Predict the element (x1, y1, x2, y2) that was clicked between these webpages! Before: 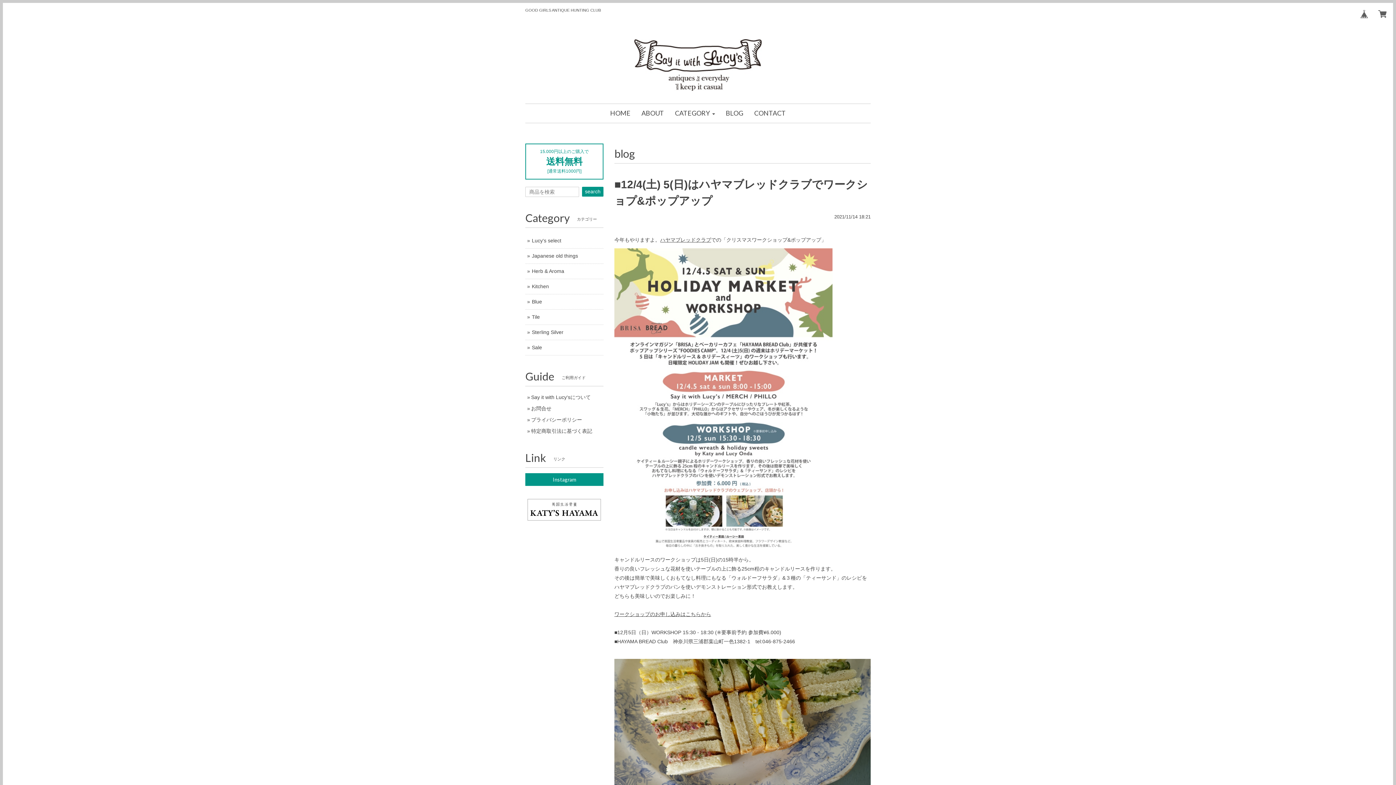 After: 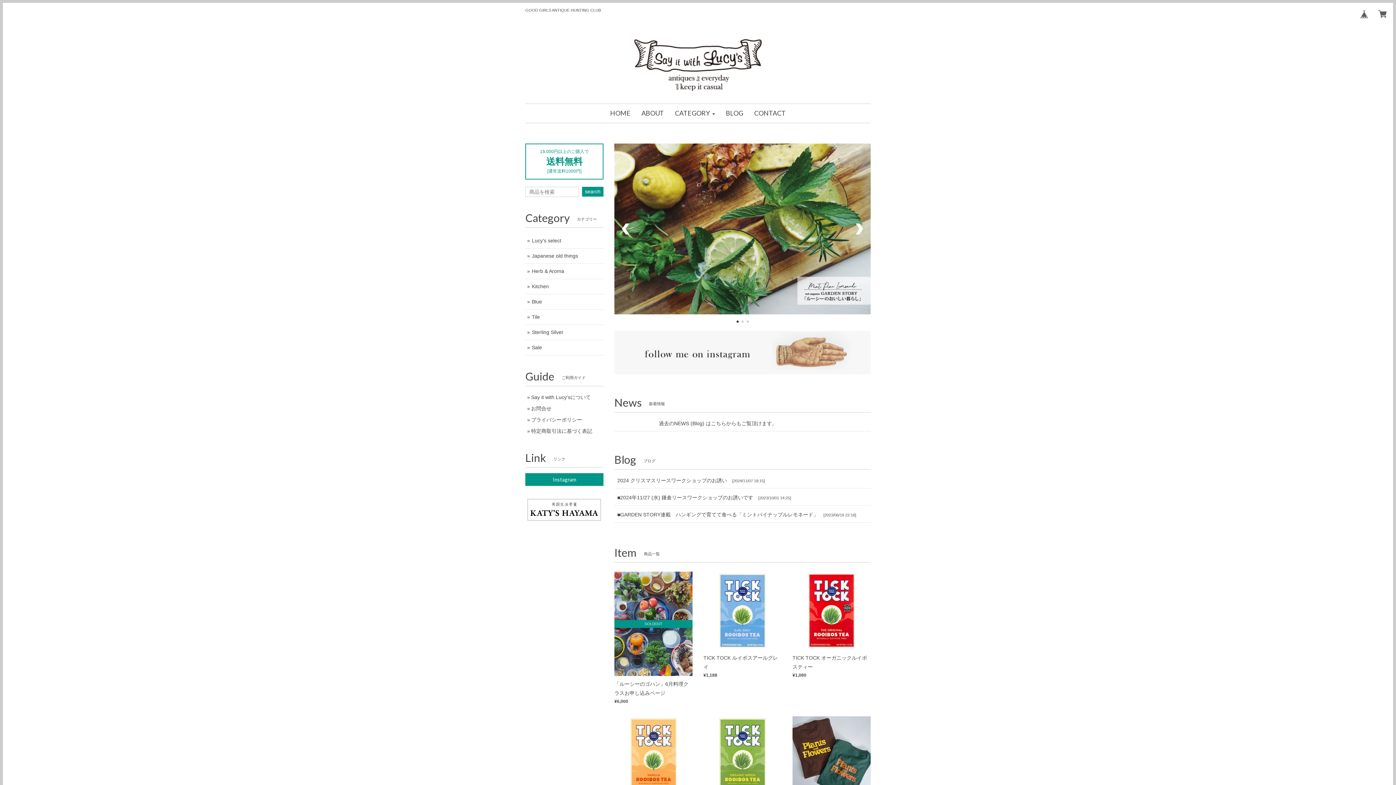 Action: bbox: (604, 104, 636, 122) label: HOME